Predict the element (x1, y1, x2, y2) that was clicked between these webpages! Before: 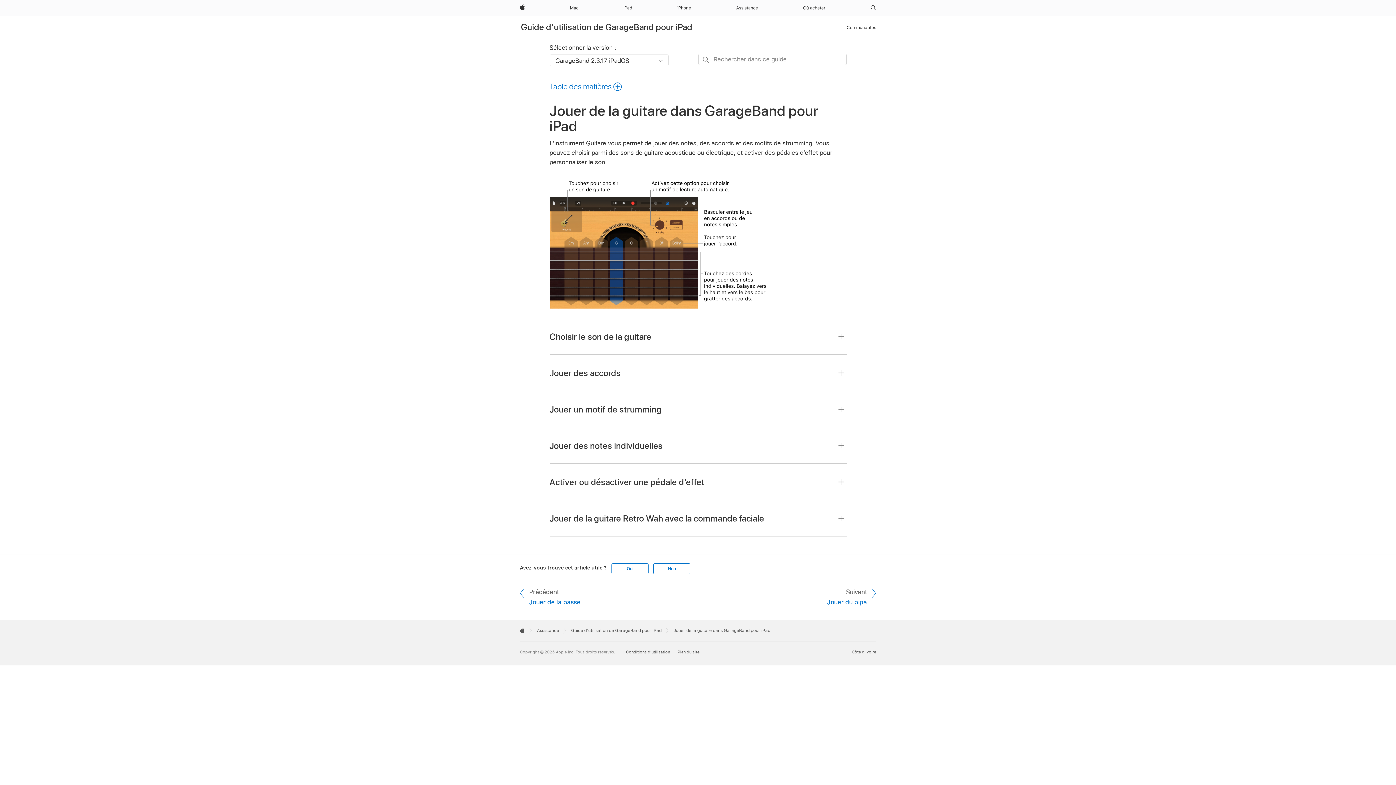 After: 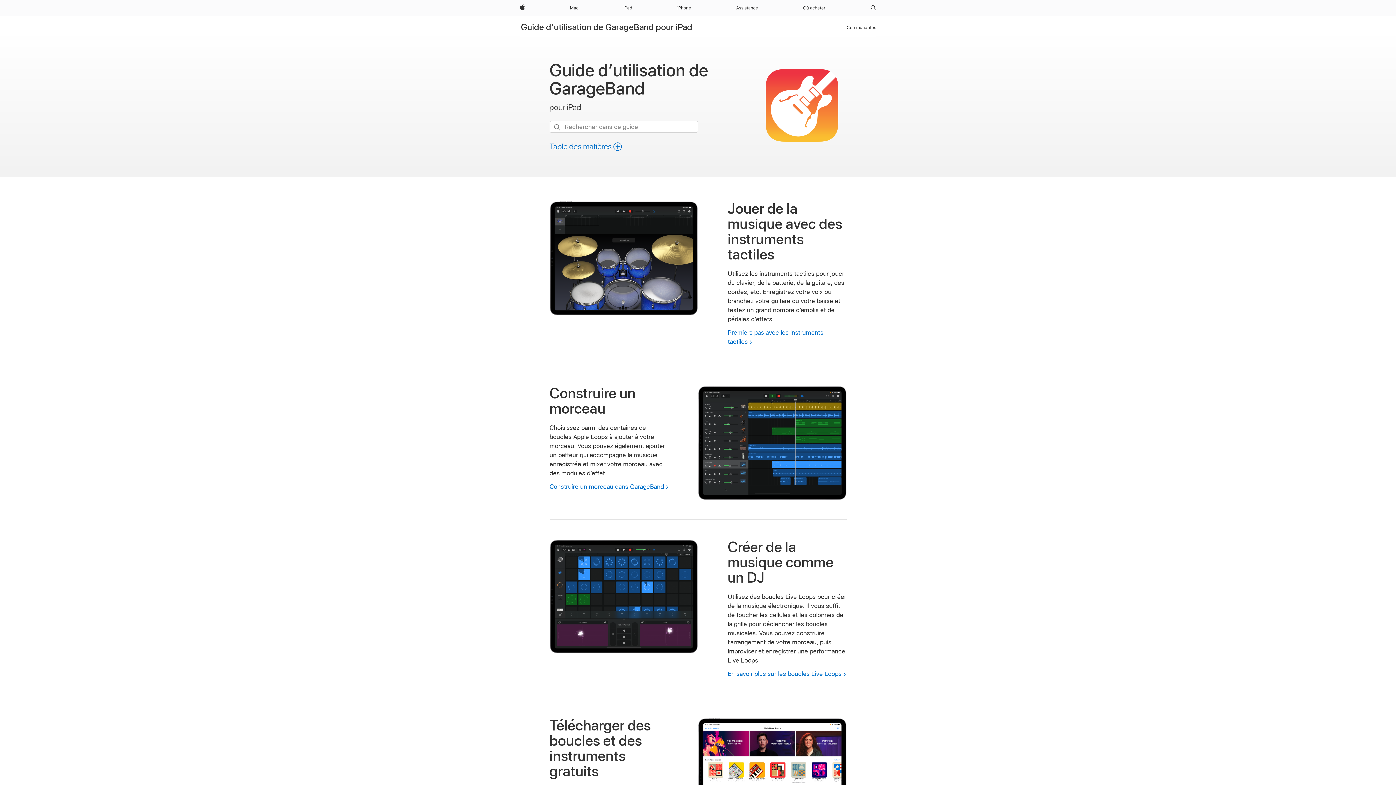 Action: bbox: (521, 21, 692, 32) label: Guide d’utilisation de GarageBand pour iPad